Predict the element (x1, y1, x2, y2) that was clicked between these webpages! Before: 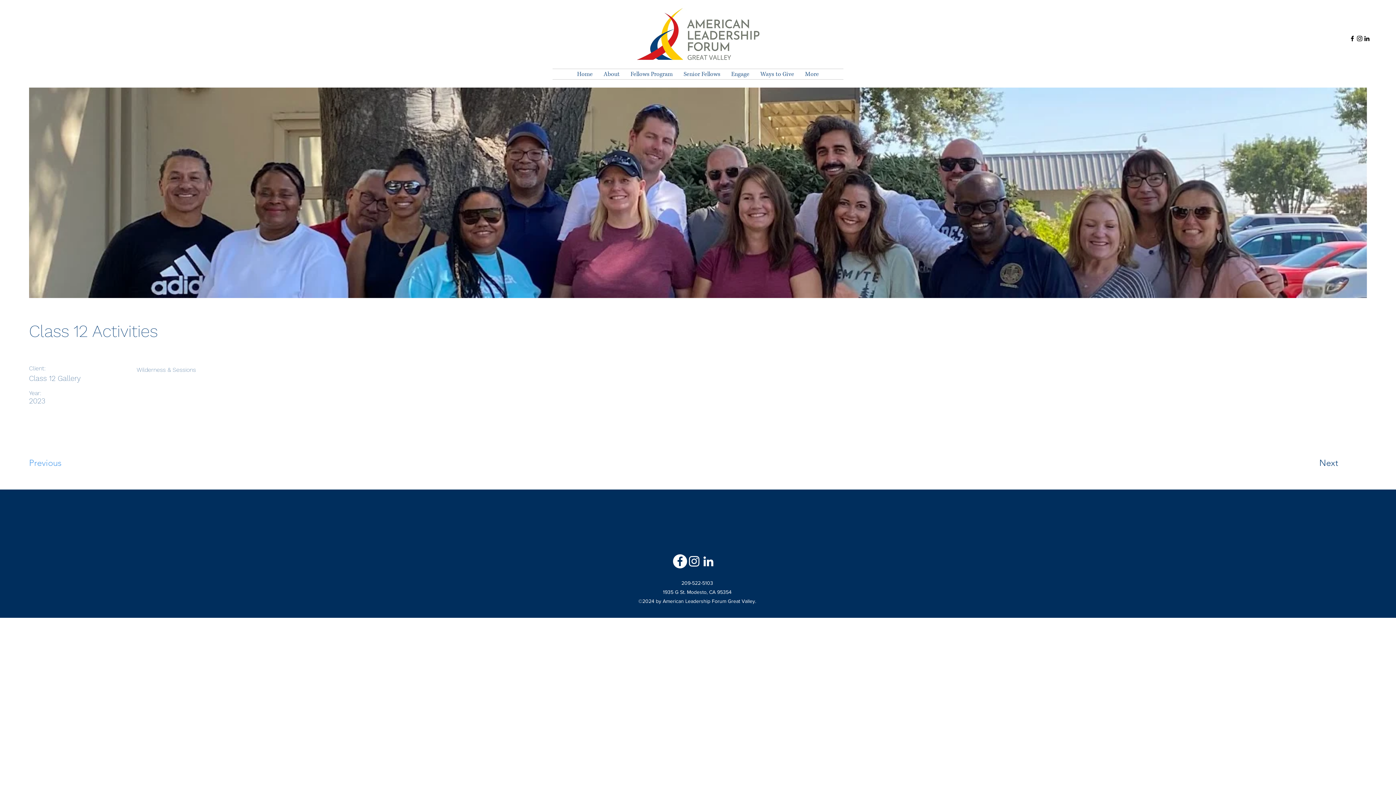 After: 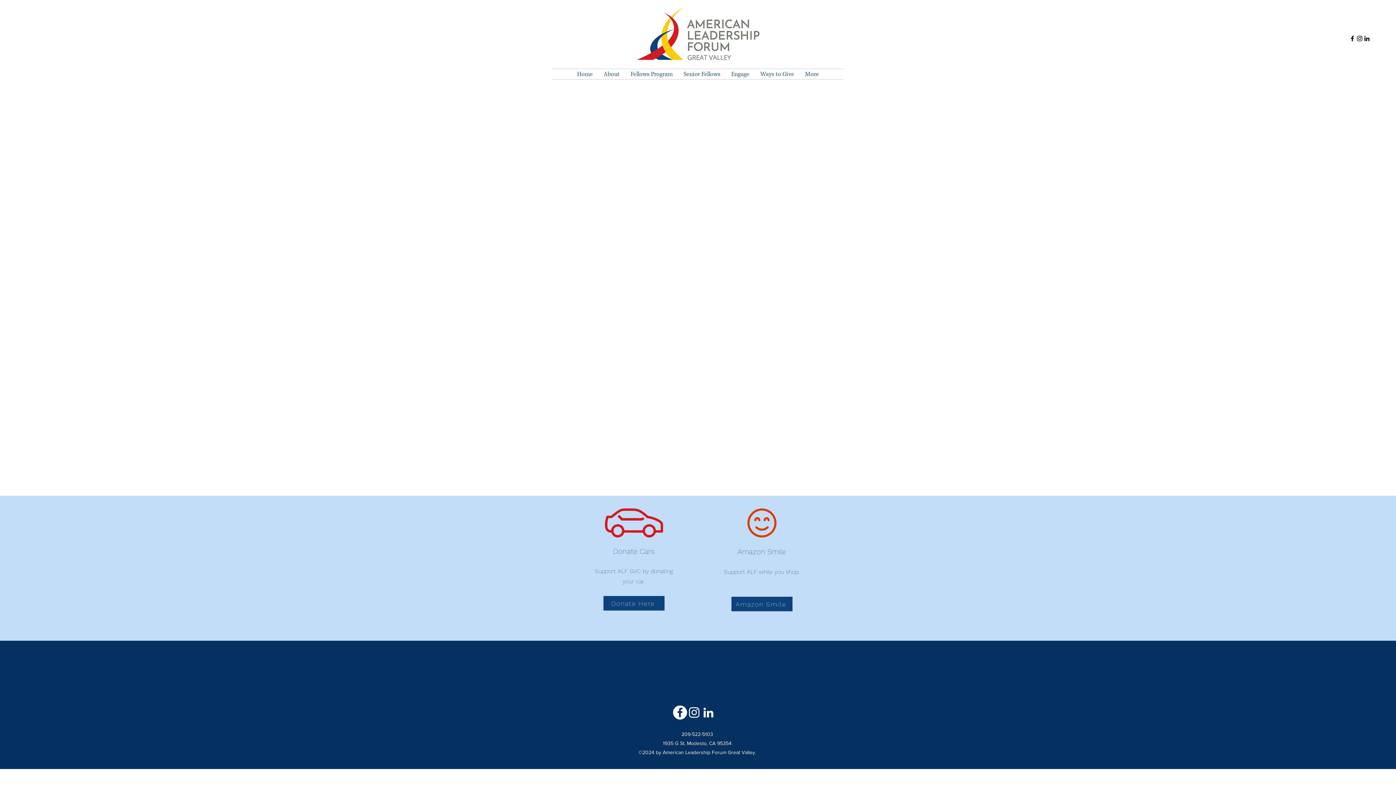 Action: bbox: (755, 69, 799, 79) label: Ways to Give